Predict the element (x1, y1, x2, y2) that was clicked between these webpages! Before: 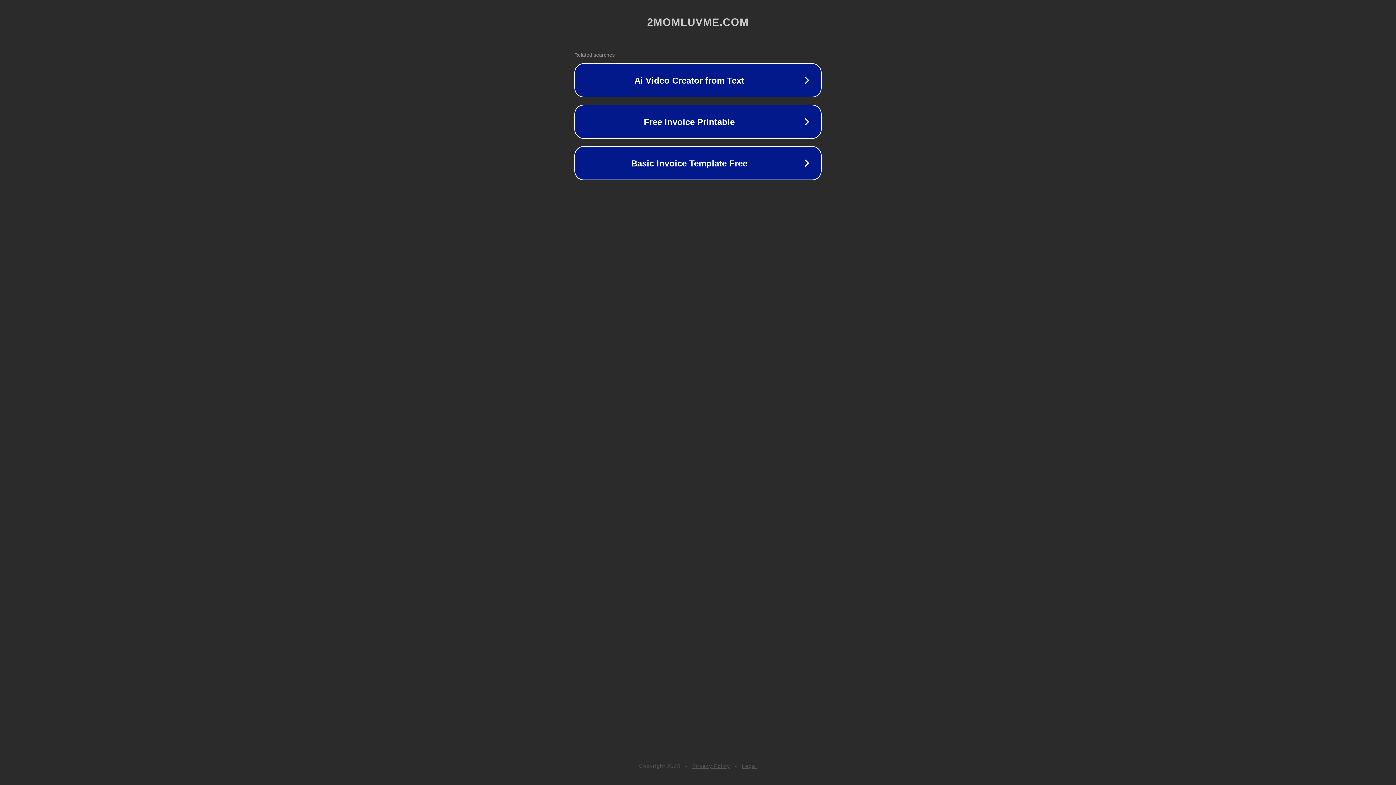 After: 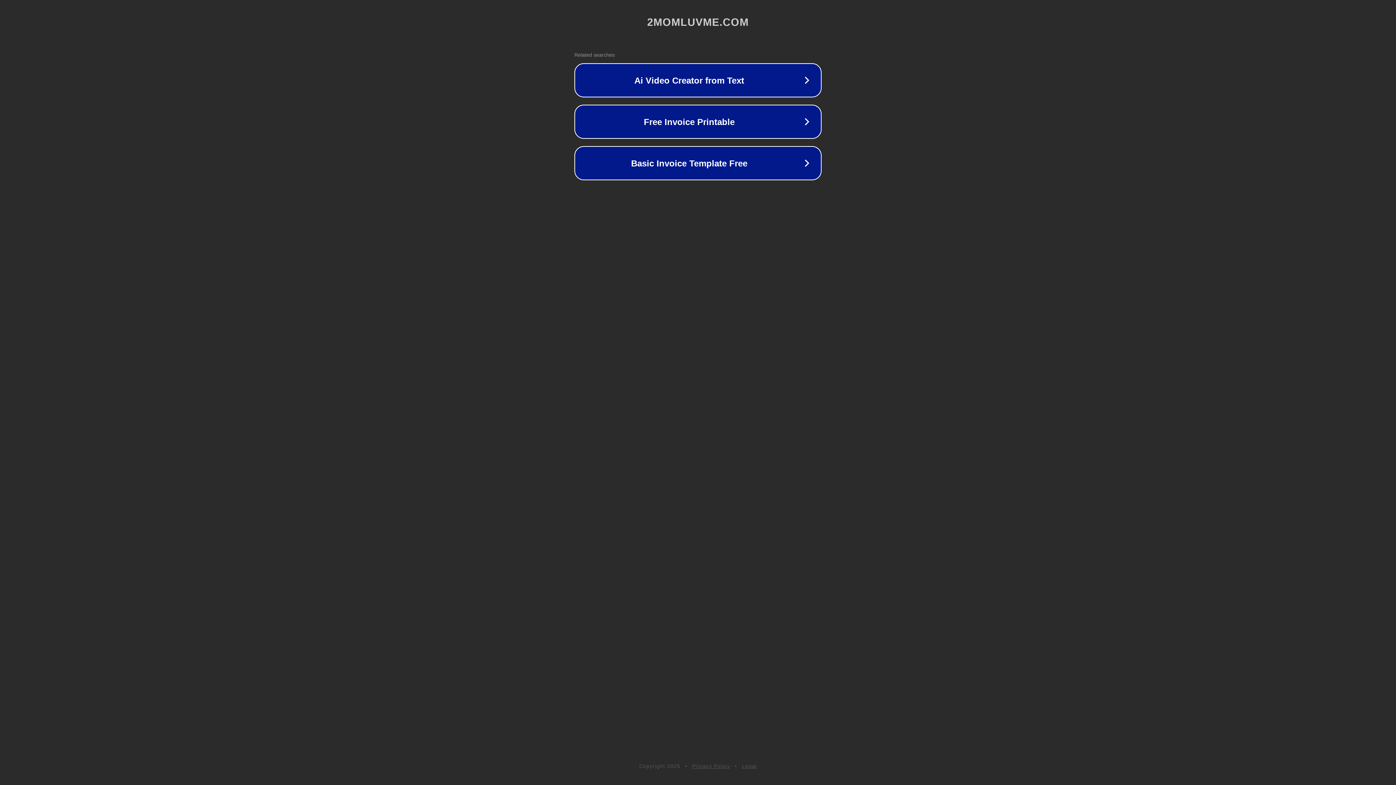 Action: label: Legal bbox: (742, 763, 757, 769)